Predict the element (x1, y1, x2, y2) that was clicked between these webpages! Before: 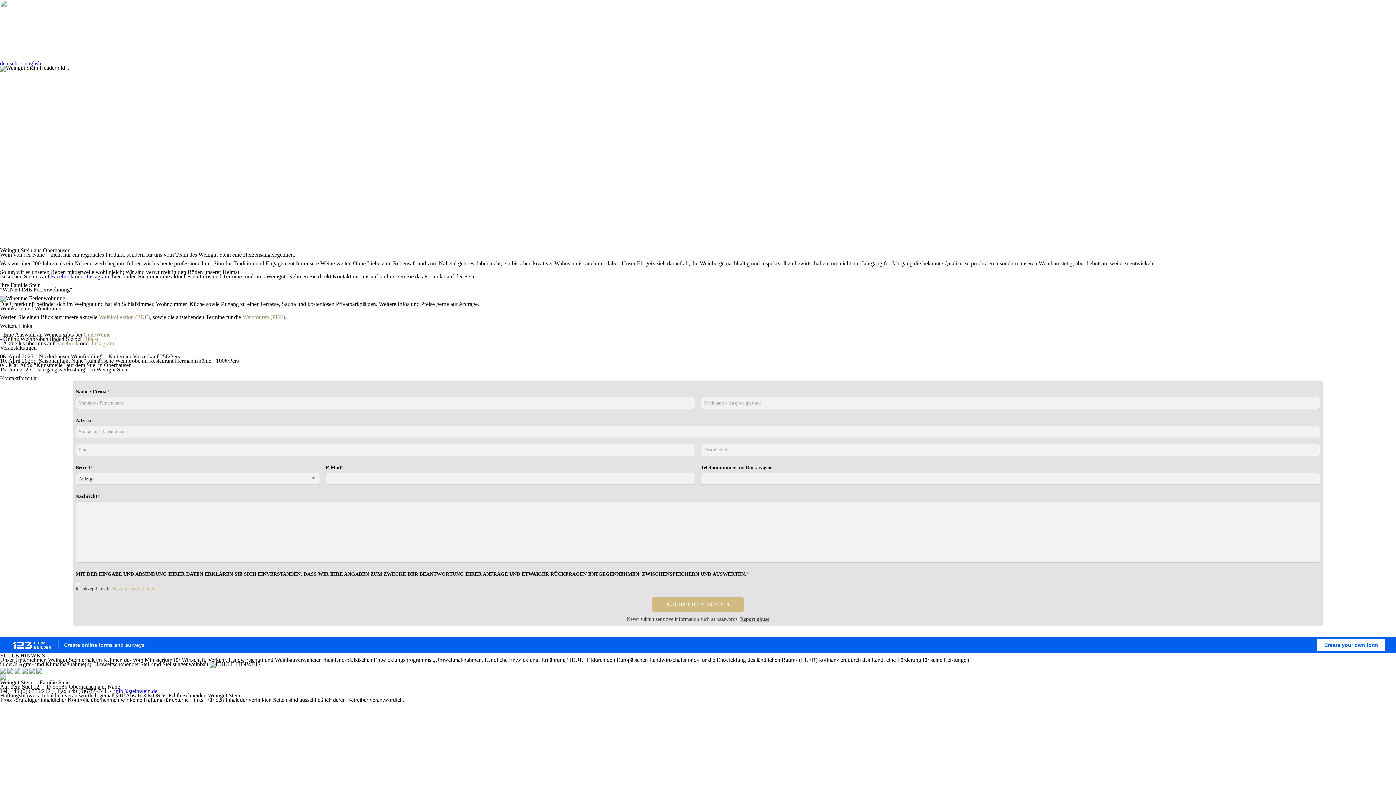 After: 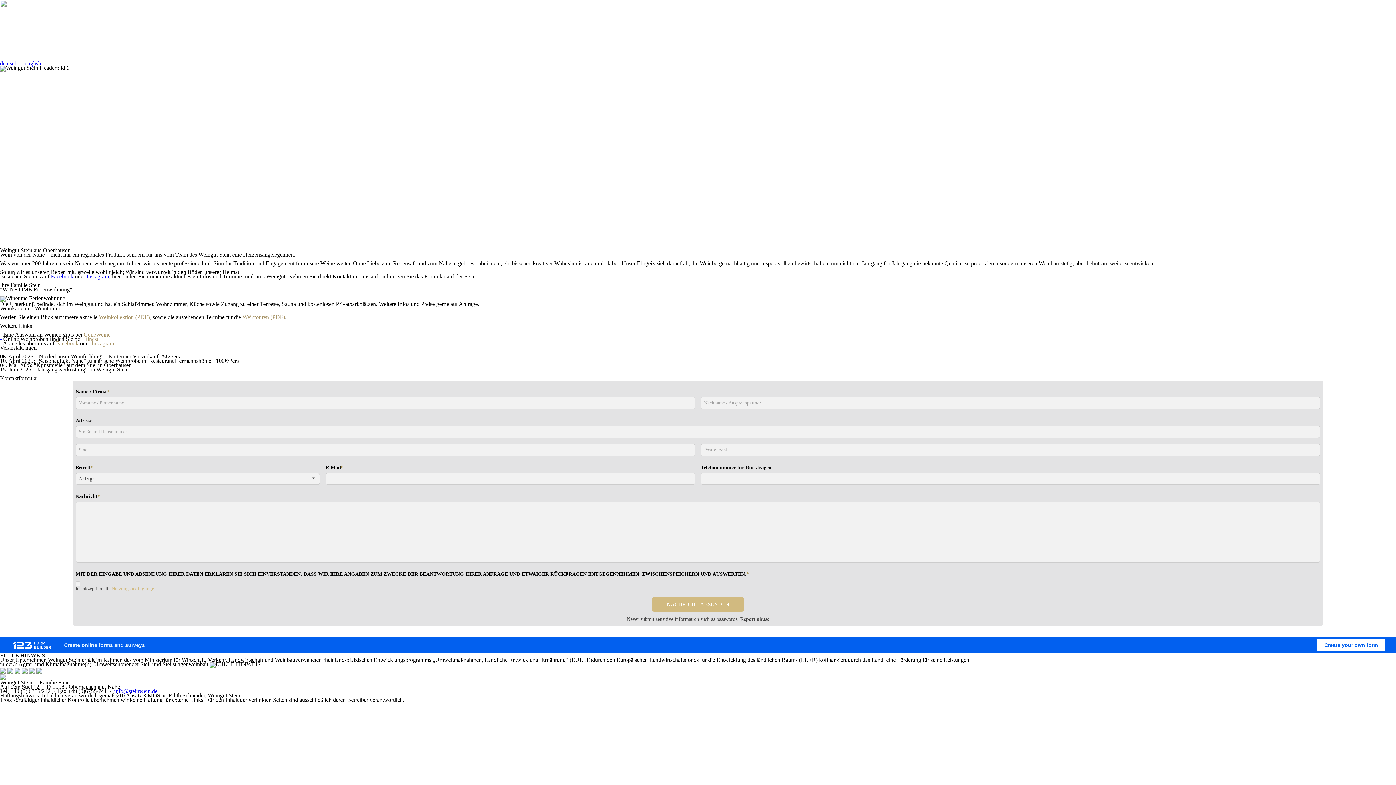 Action: label: deutsch bbox: (0, 60, 17, 66)